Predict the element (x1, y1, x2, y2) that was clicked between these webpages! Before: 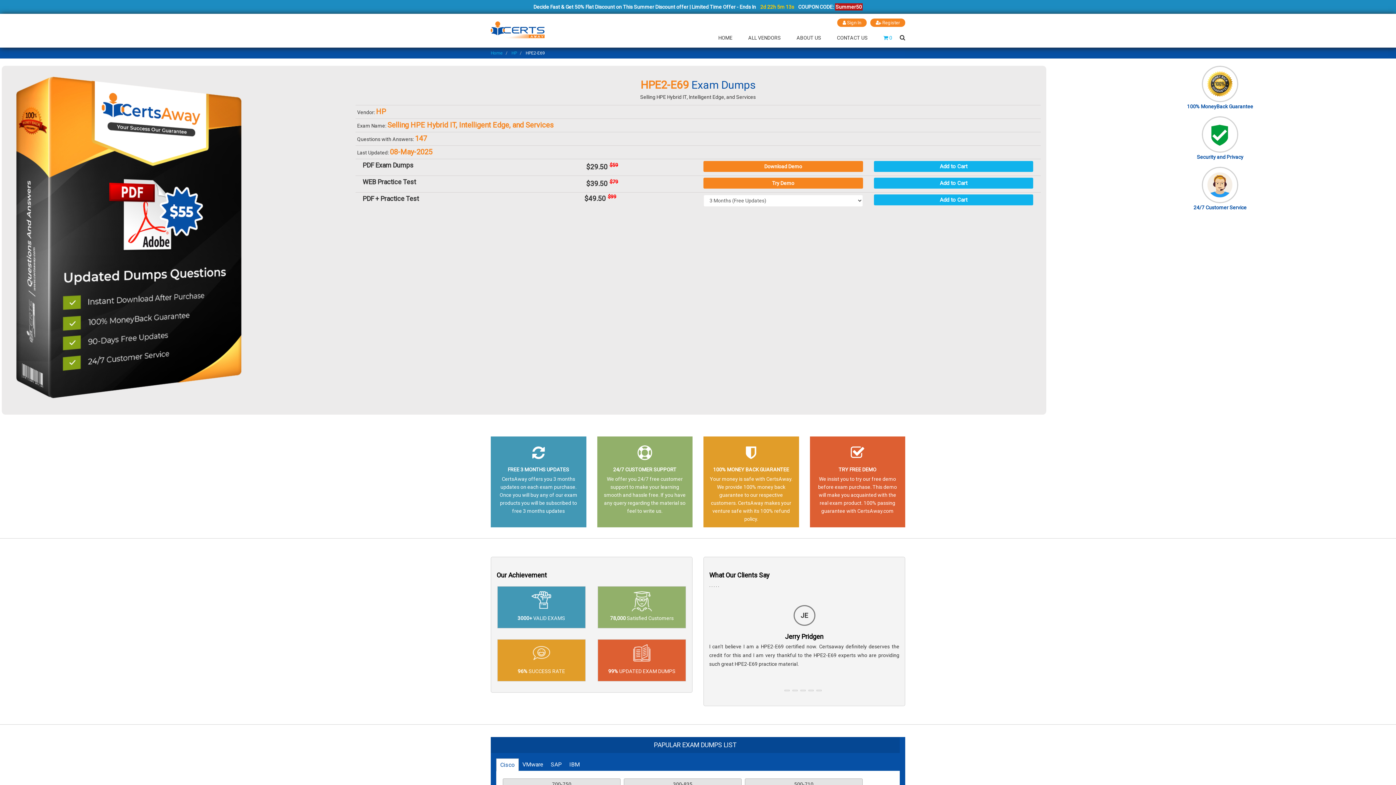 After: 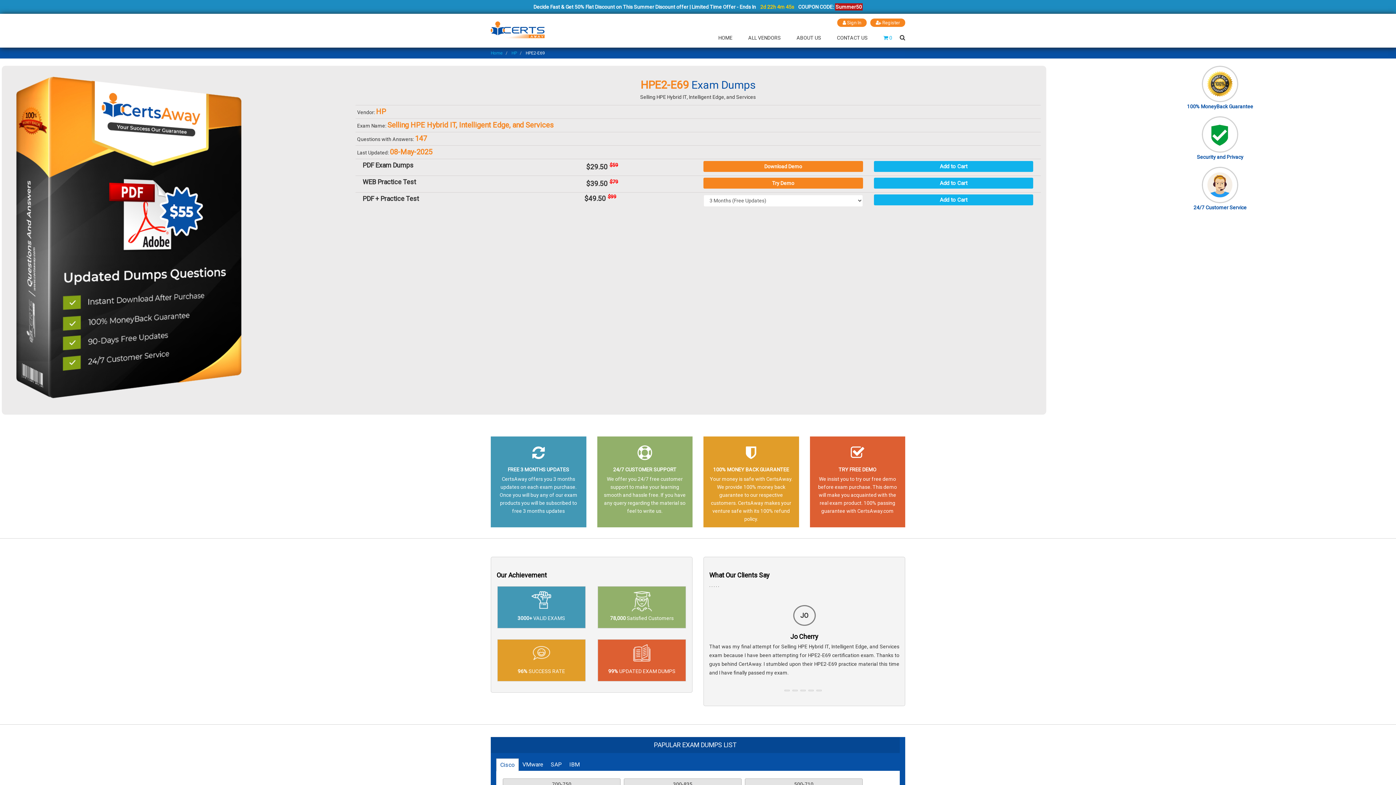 Action: bbox: (808, 690, 813, 691)